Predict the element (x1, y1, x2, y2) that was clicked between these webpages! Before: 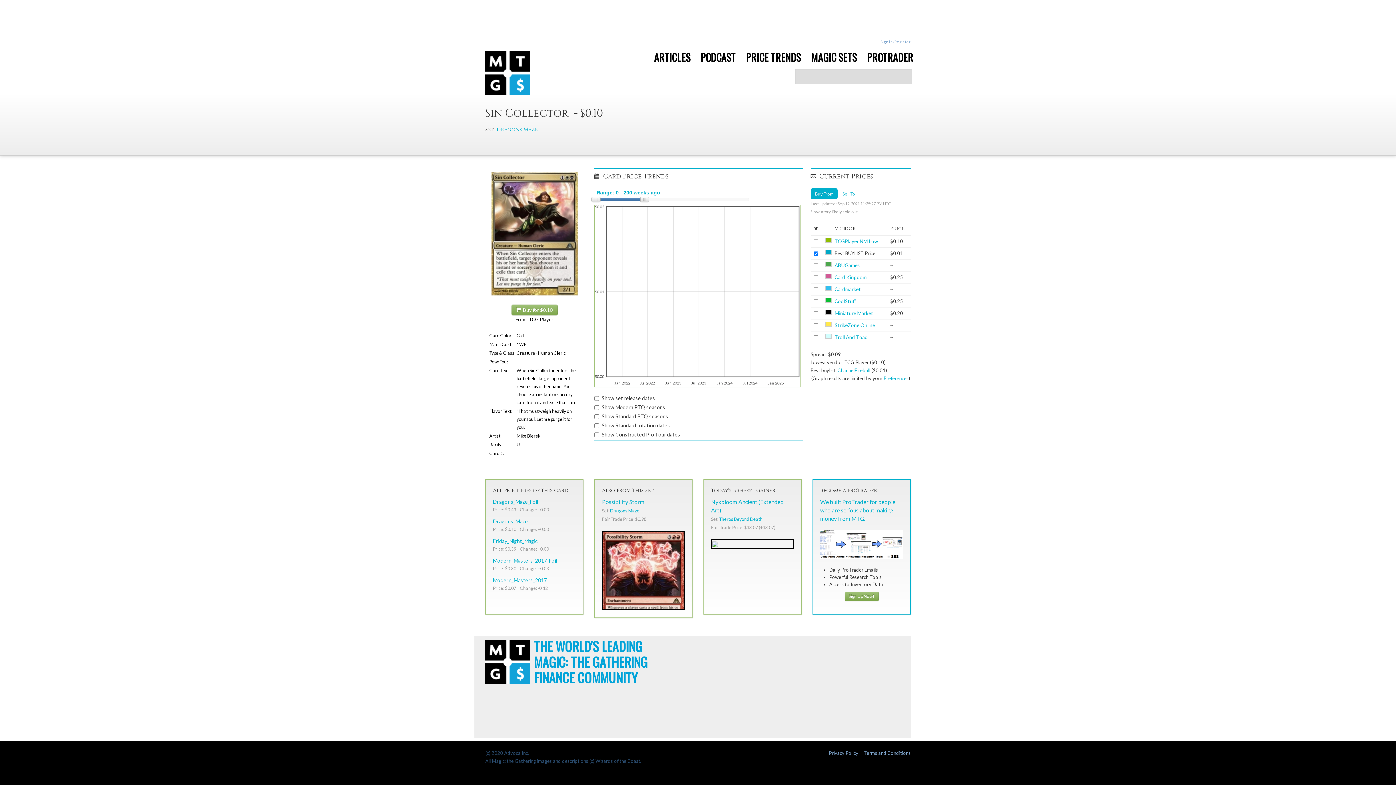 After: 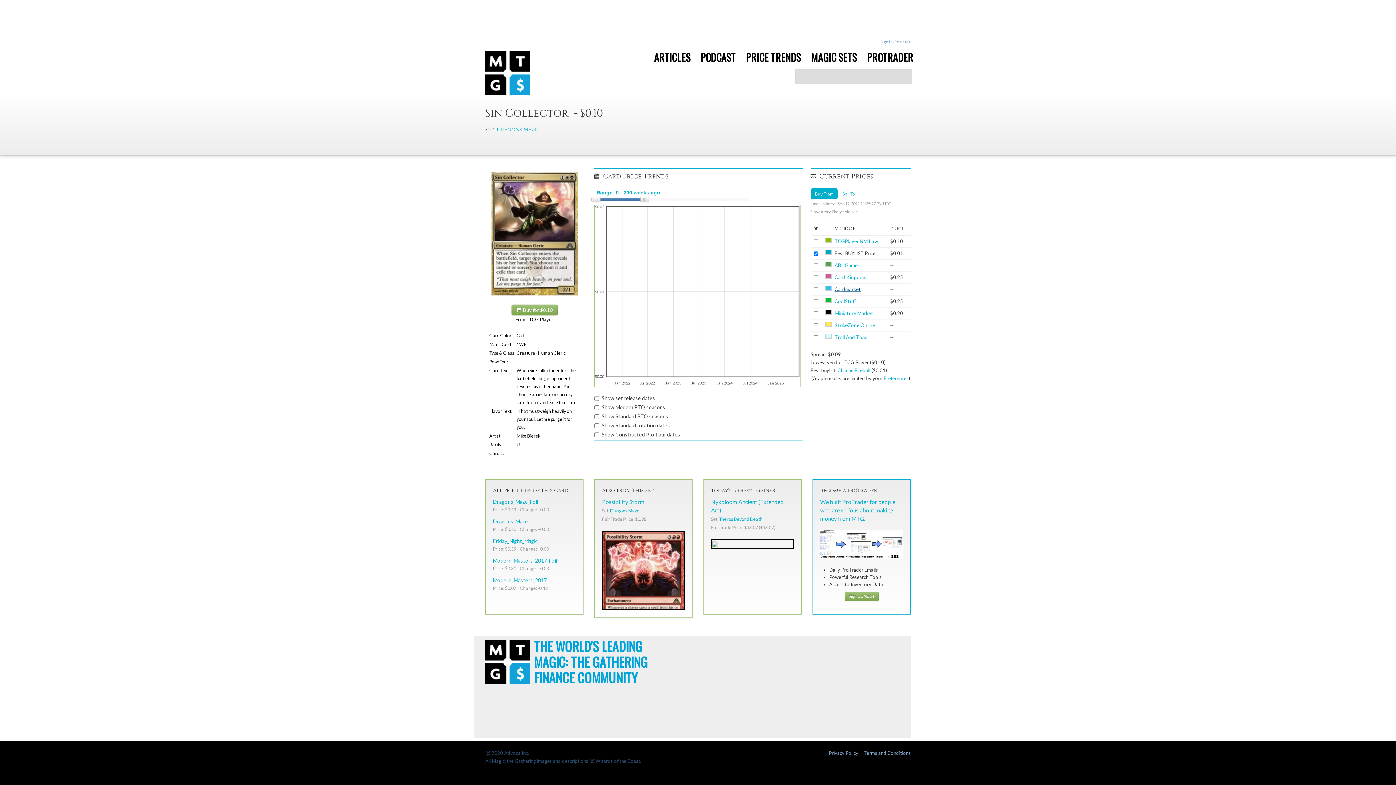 Action: bbox: (834, 286, 861, 292) label: Cardmarket